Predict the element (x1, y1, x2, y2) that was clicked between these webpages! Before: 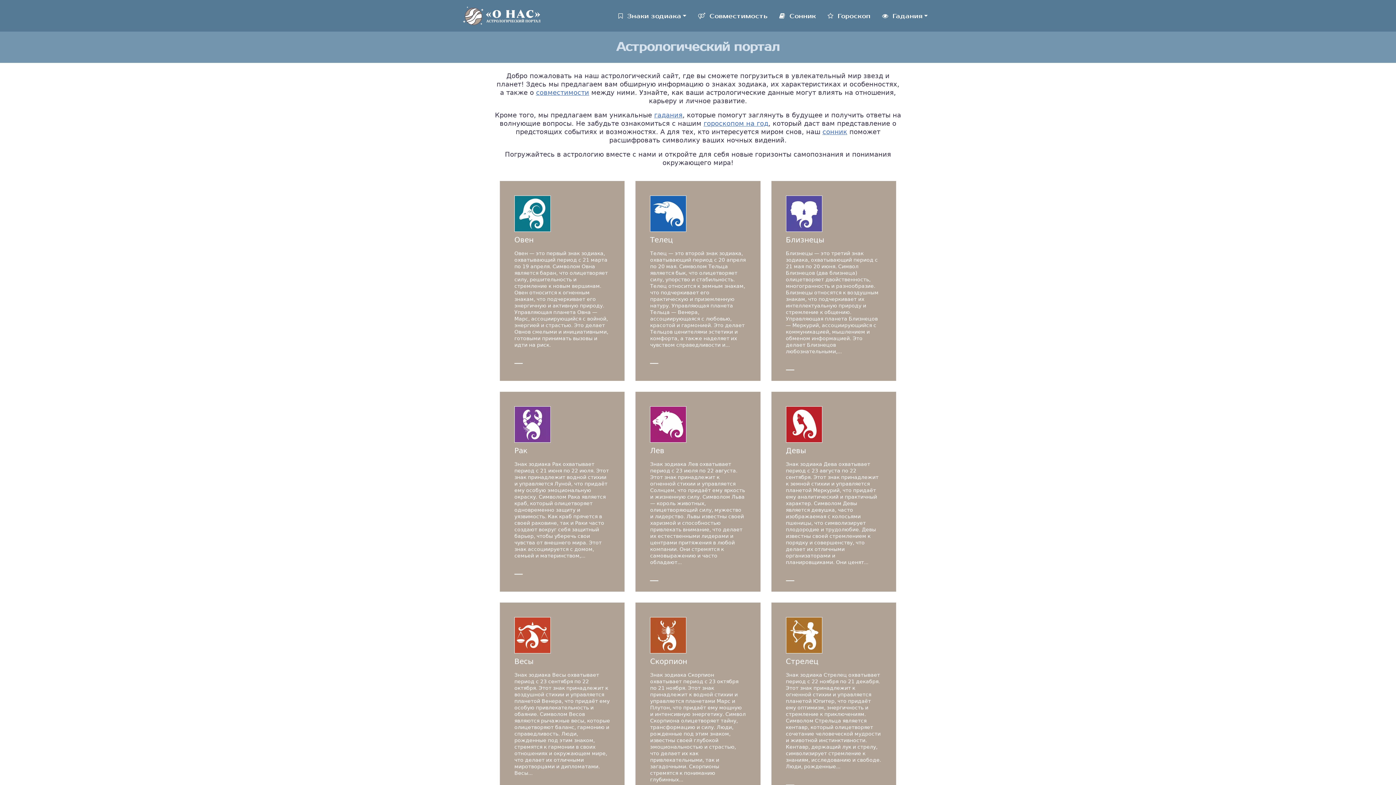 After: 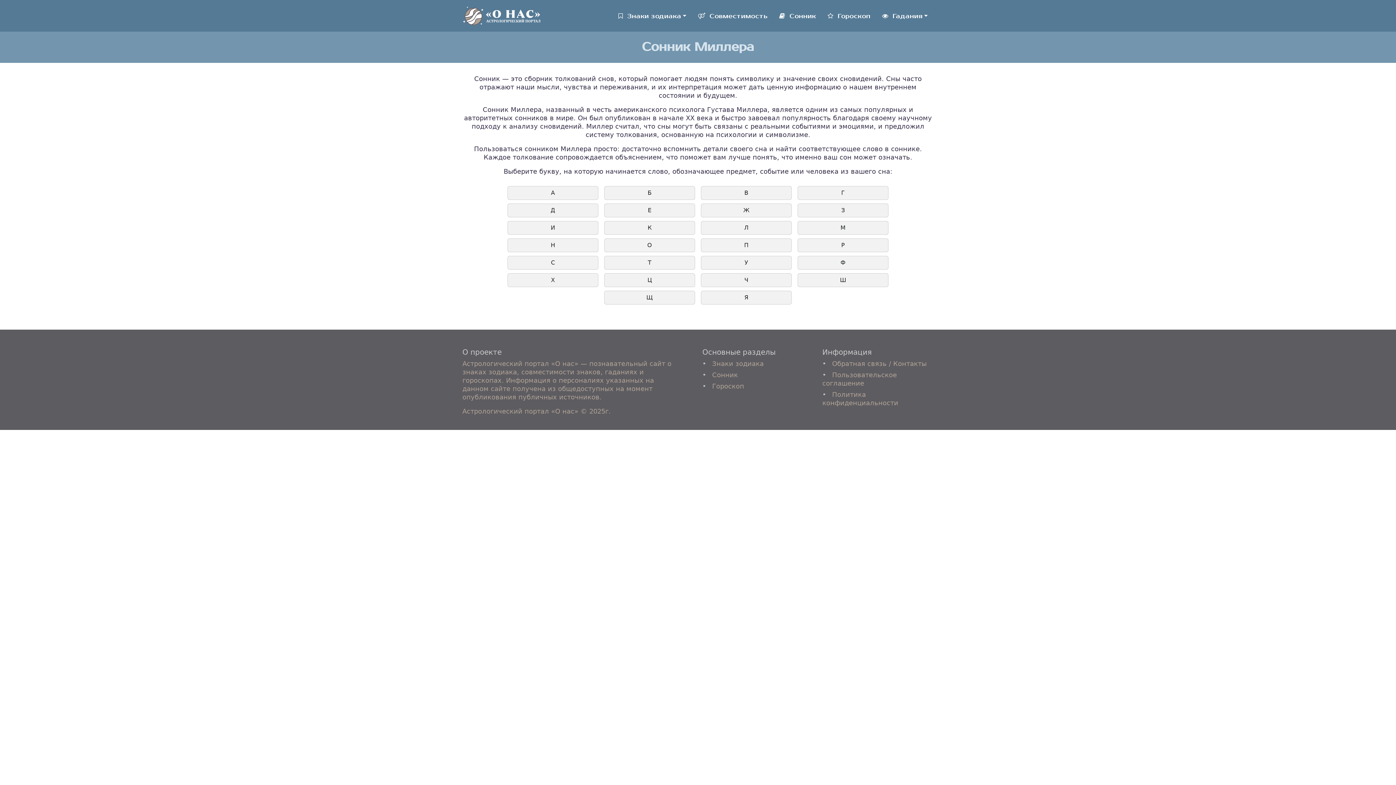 Action: bbox: (822, 128, 847, 135) label: сонник